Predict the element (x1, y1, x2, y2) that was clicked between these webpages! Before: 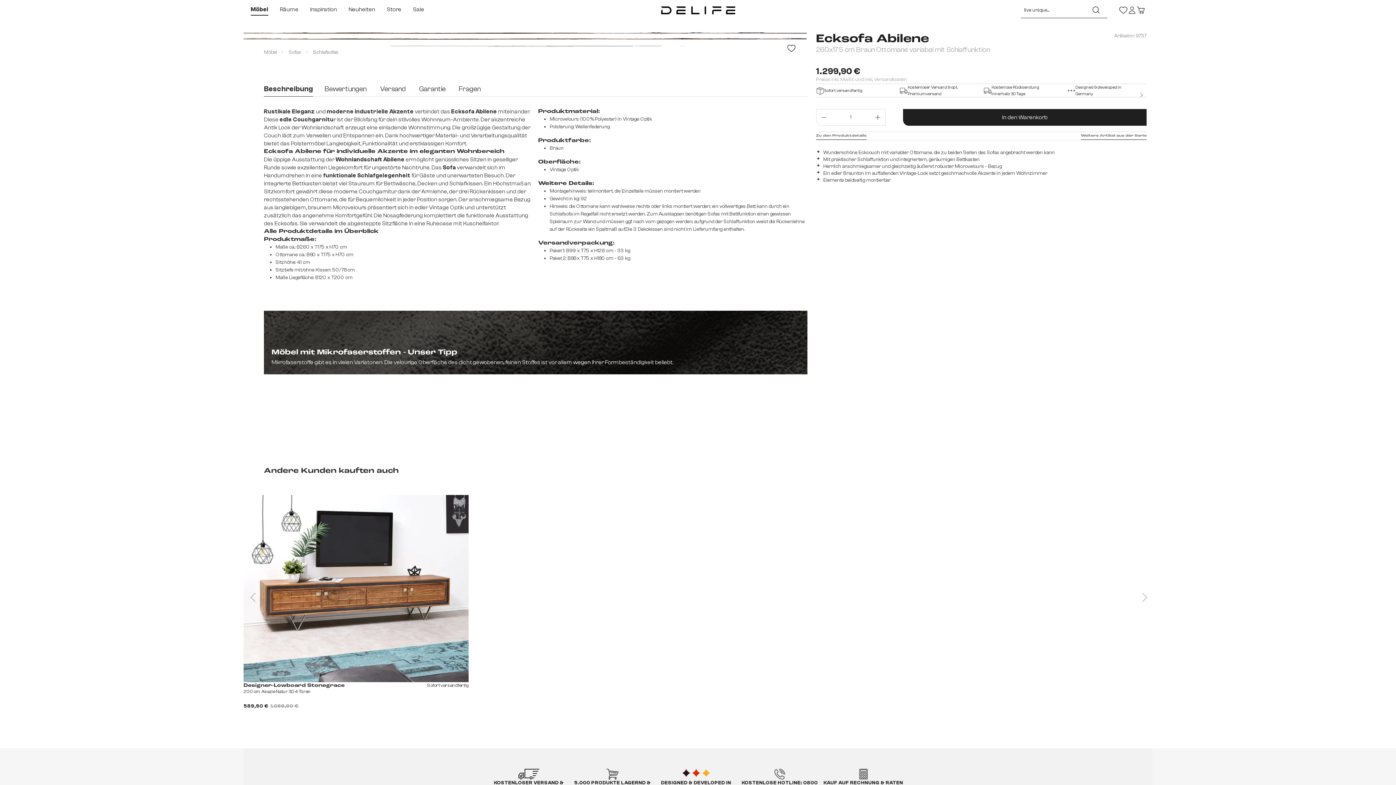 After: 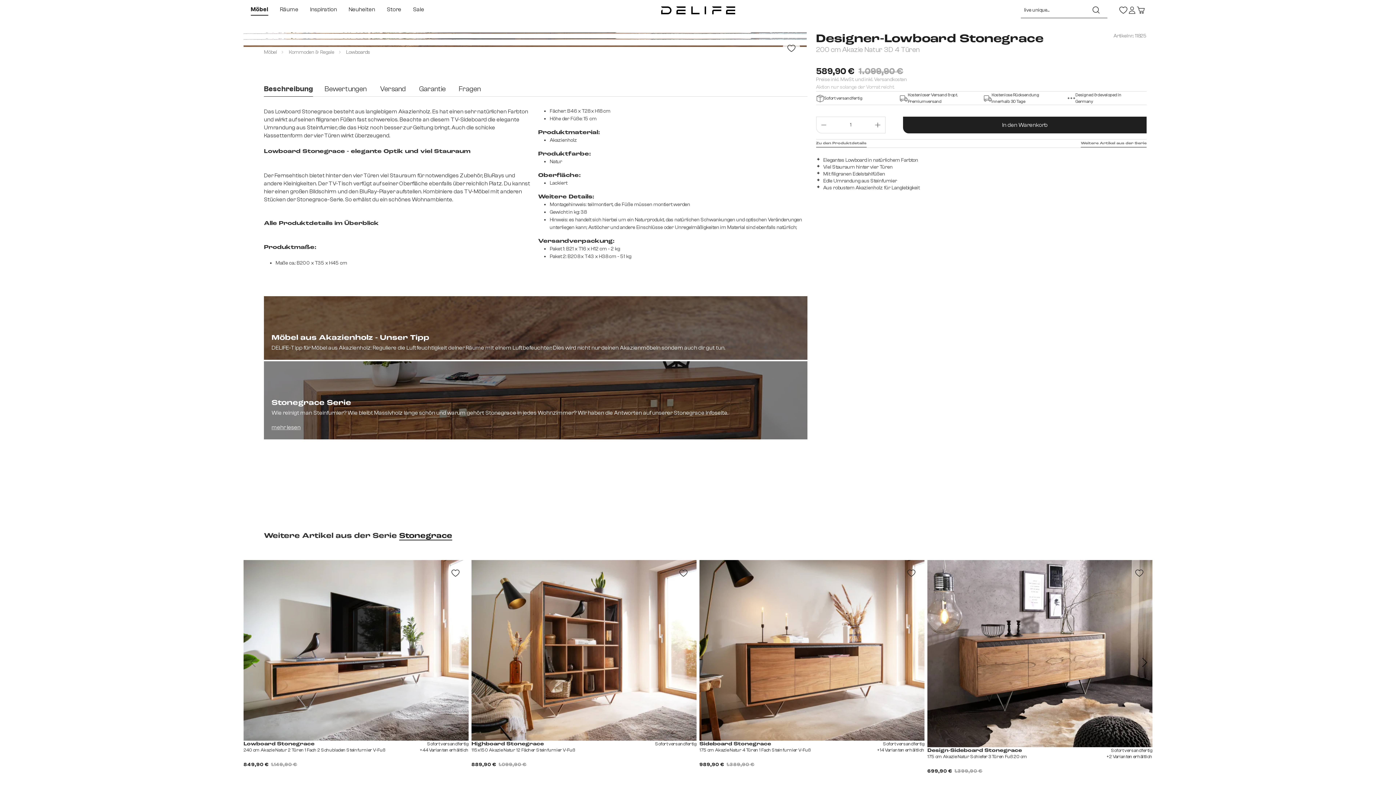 Action: bbox: (243, 495, 468, 682)